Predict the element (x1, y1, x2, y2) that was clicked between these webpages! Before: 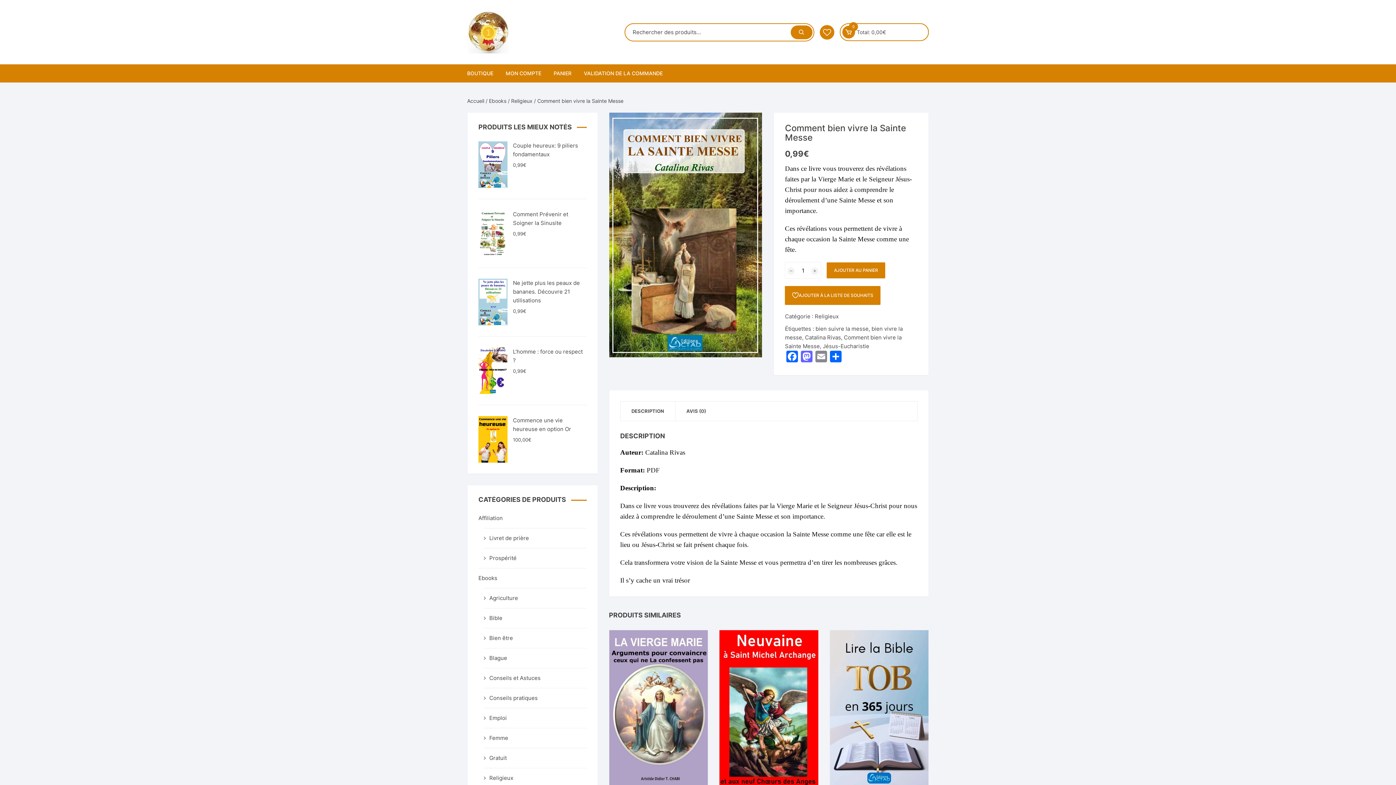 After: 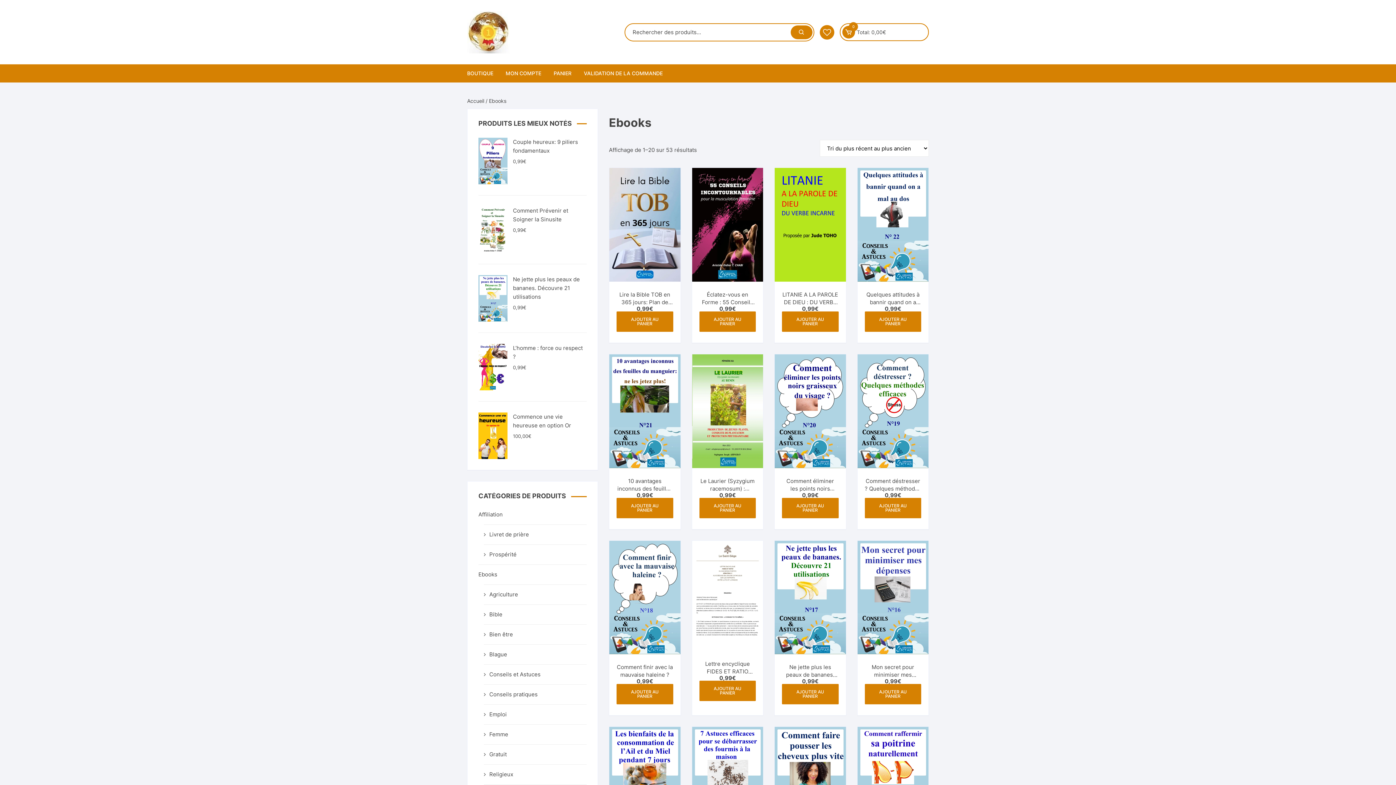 Action: label: Ebooks bbox: (478, 574, 497, 583)